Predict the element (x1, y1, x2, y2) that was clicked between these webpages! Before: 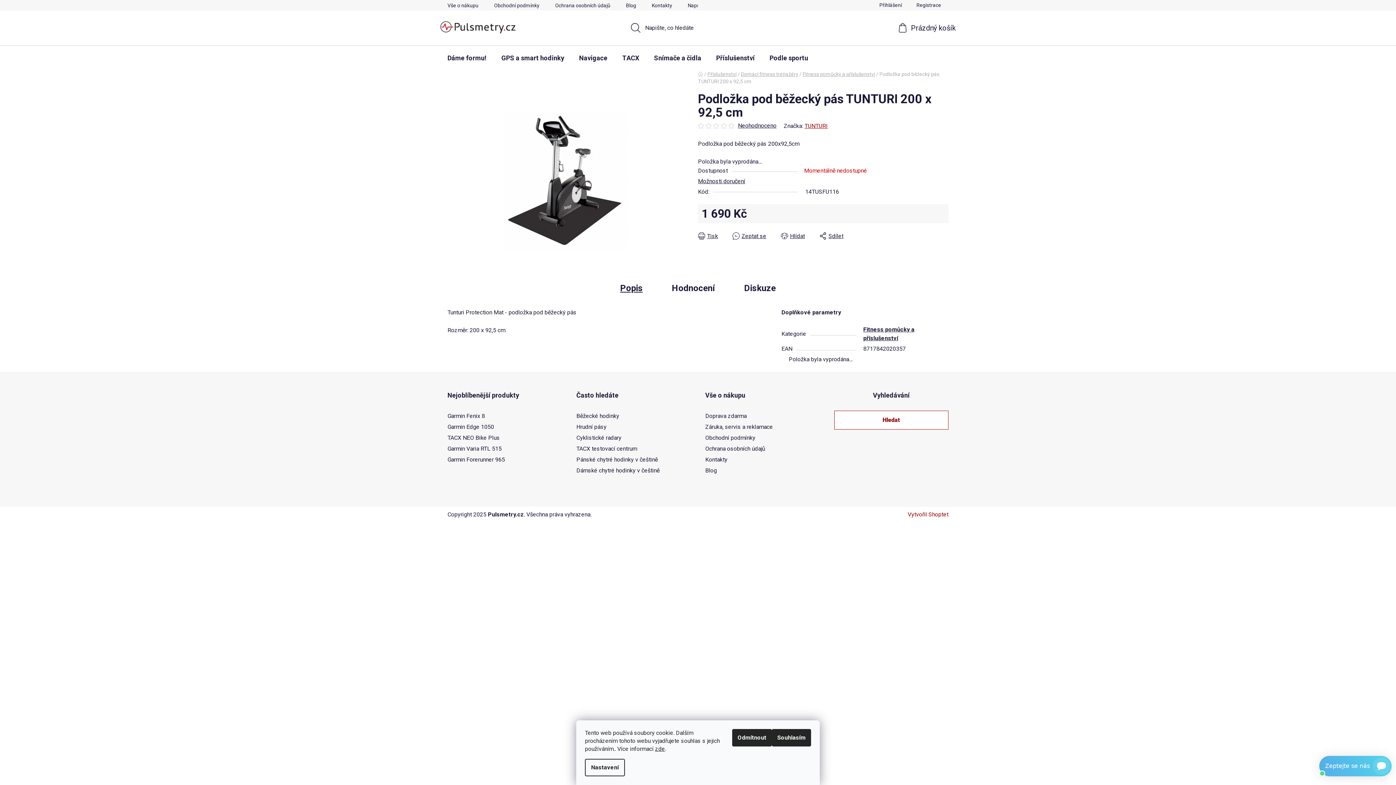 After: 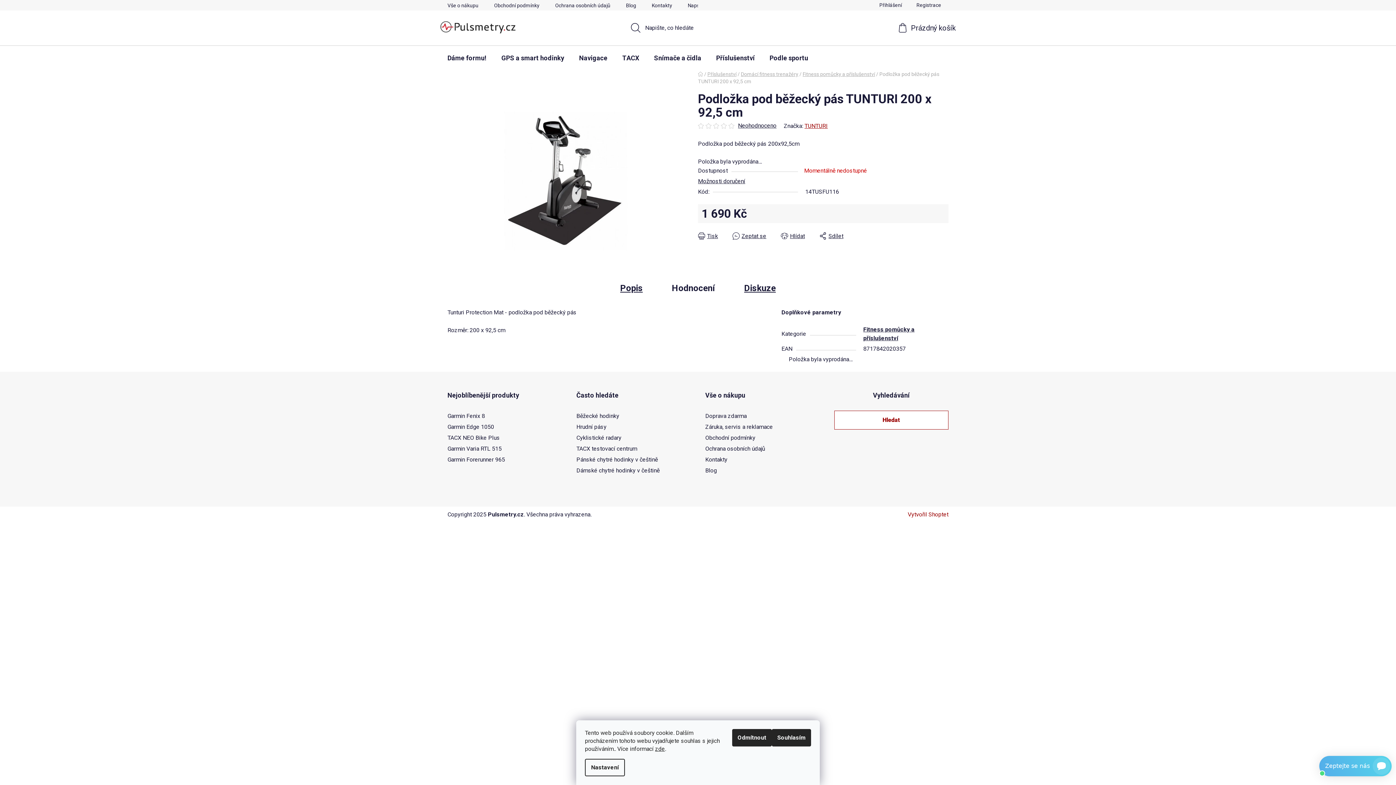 Action: bbox: (729, 277, 790, 299) label: Diskuze